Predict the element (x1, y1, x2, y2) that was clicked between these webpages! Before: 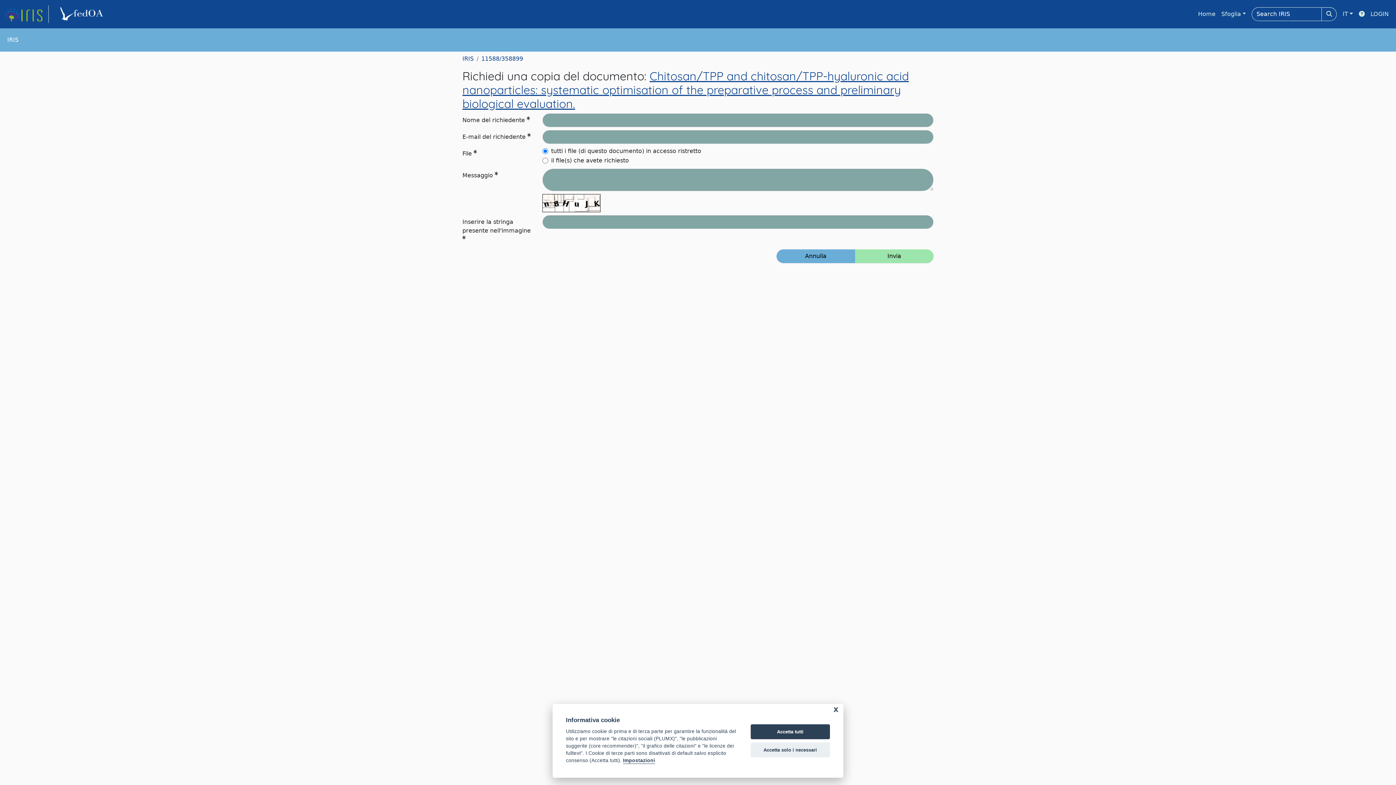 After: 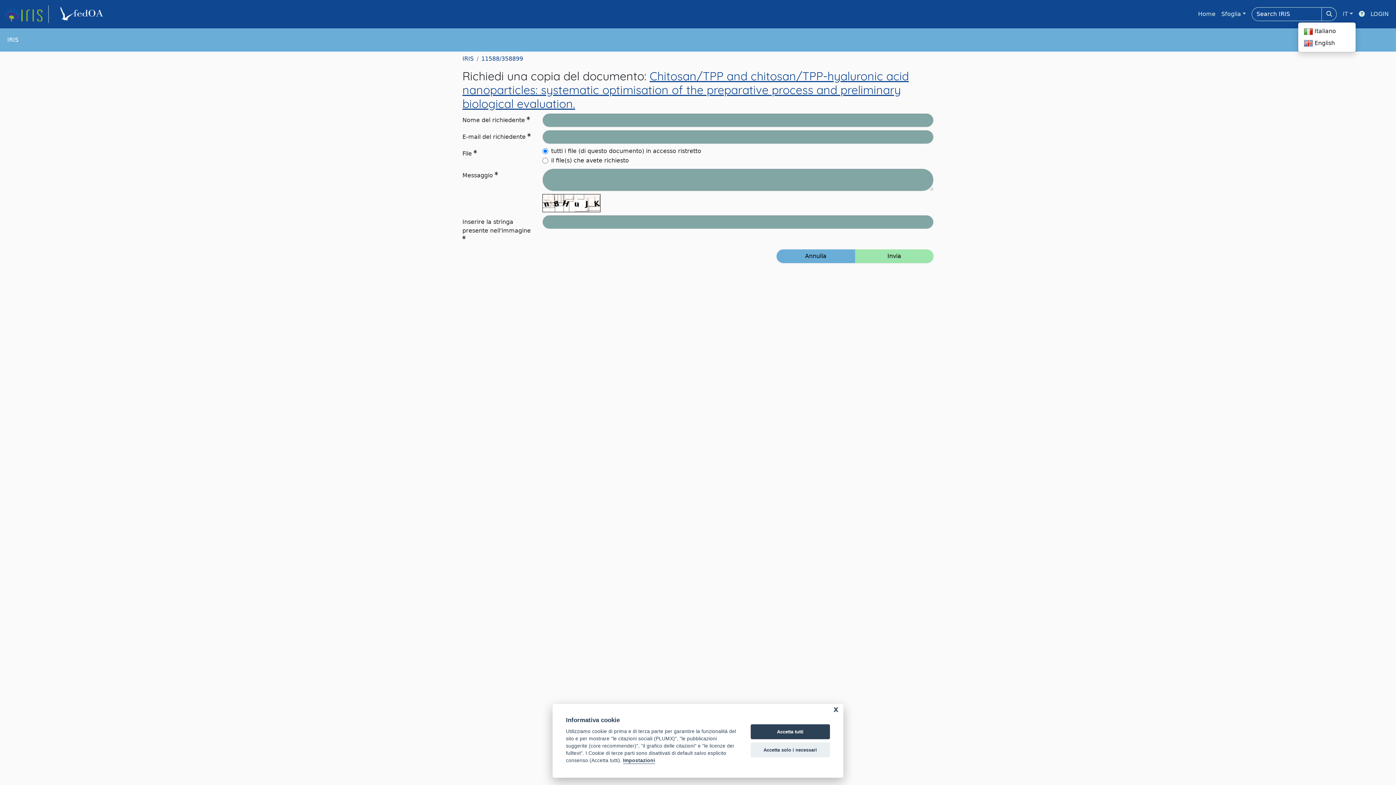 Action: bbox: (1340, 6, 1356, 21) label: IT